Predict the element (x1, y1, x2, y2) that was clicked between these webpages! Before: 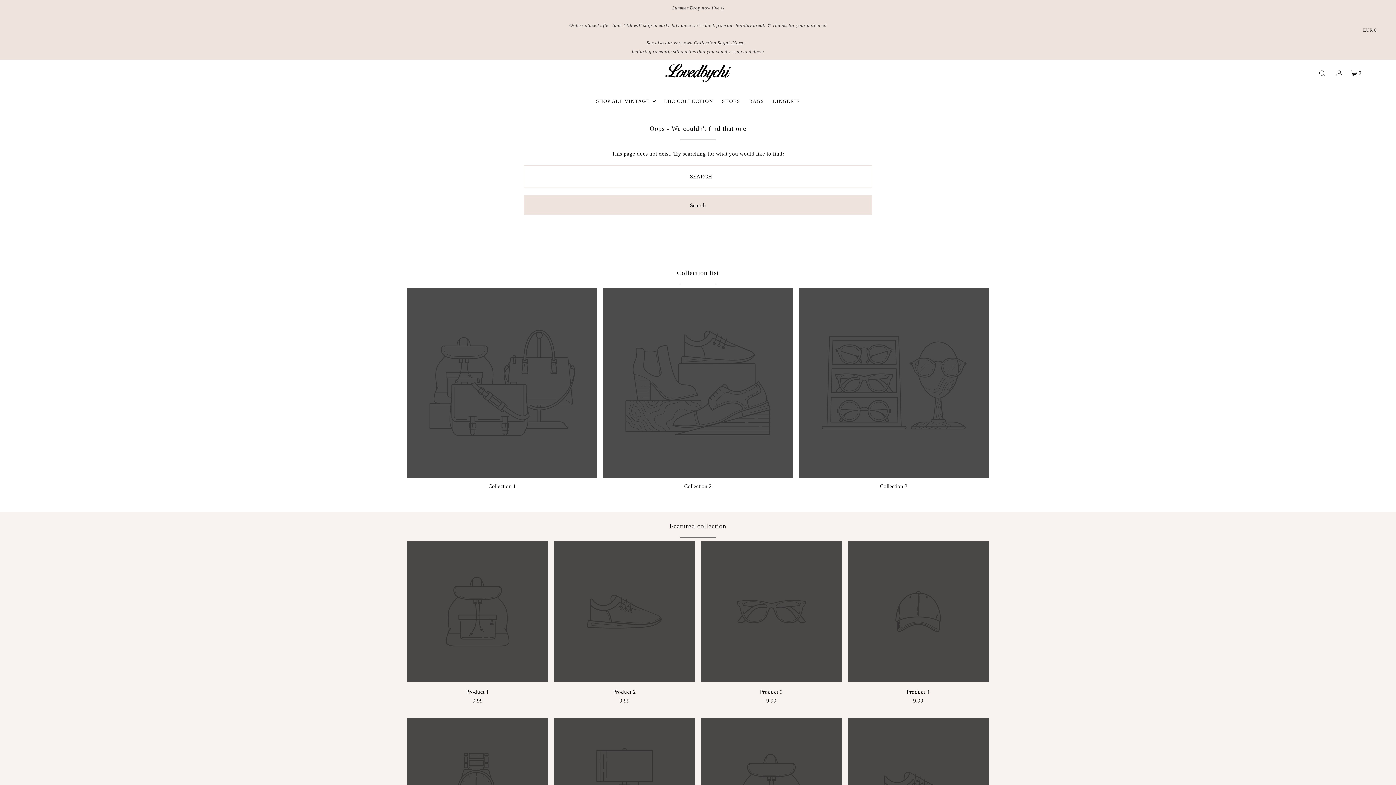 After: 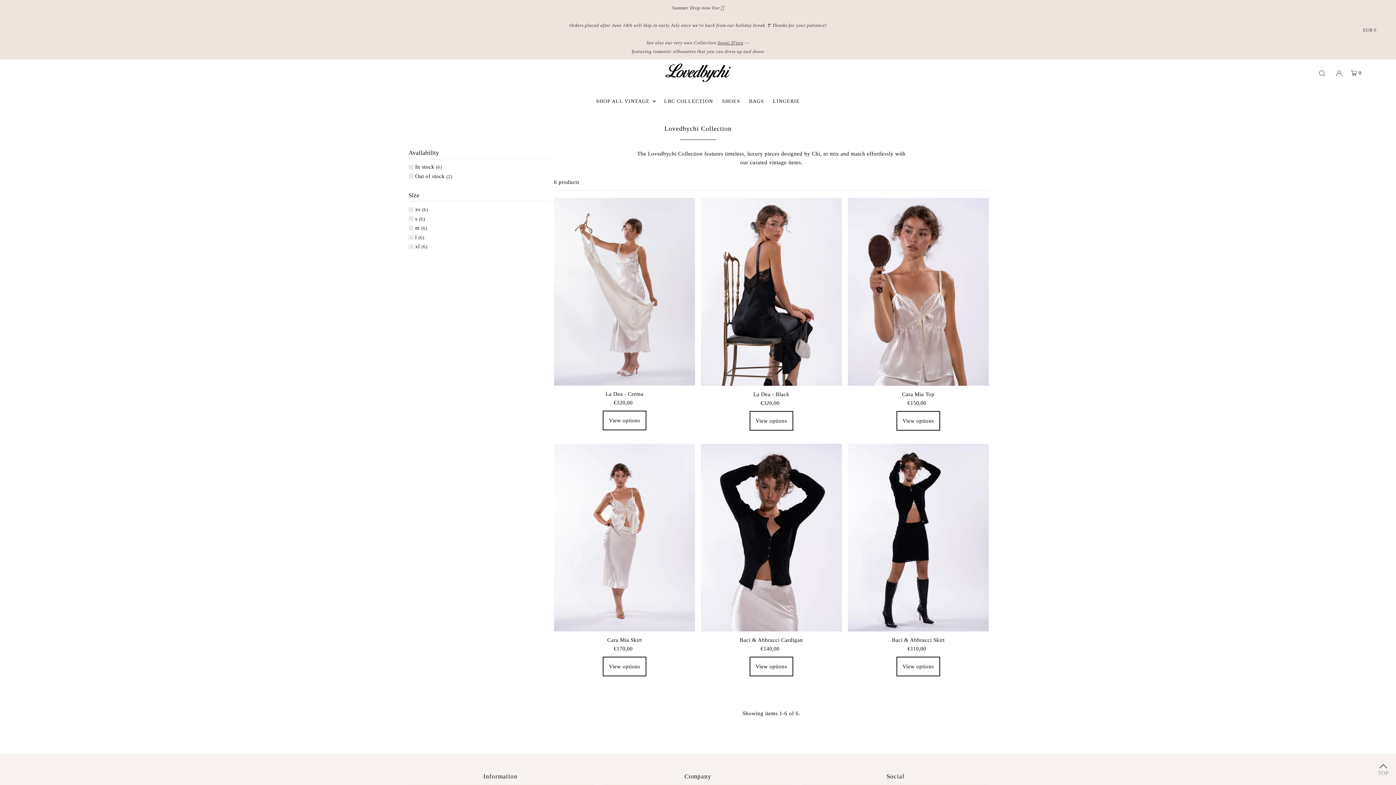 Action: label: LBC COLLECTION bbox: (660, 98, 716, 104)